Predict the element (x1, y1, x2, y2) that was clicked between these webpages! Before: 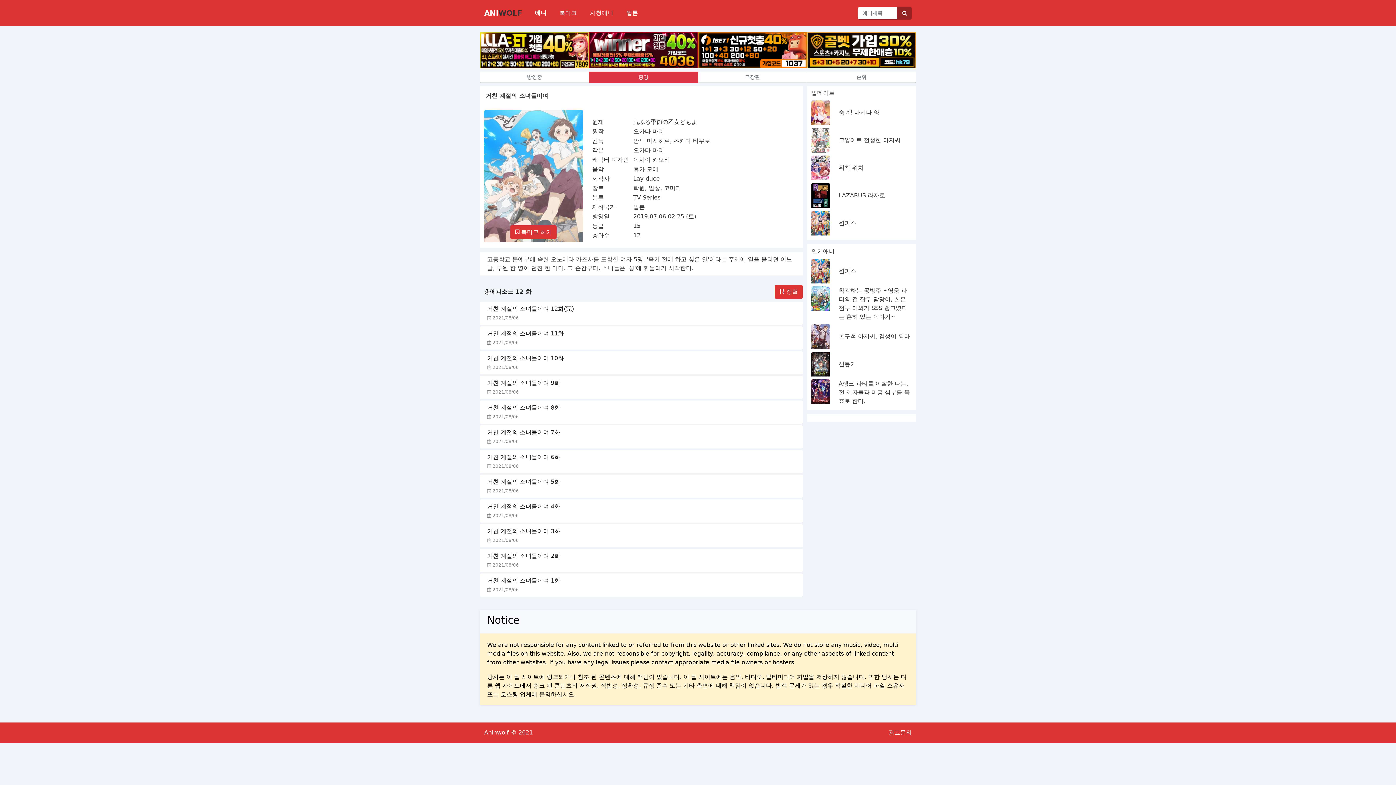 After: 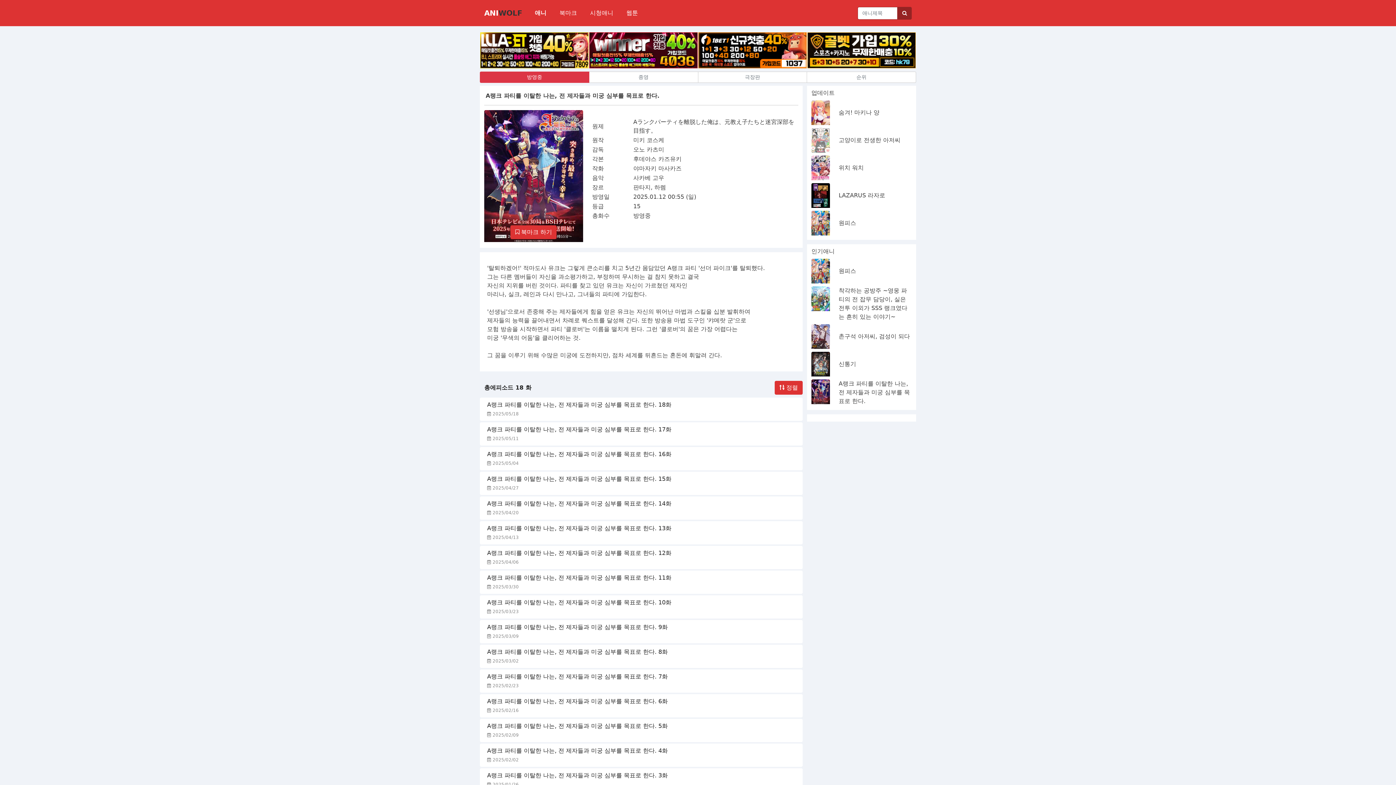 Action: bbox: (811, 388, 830, 395)